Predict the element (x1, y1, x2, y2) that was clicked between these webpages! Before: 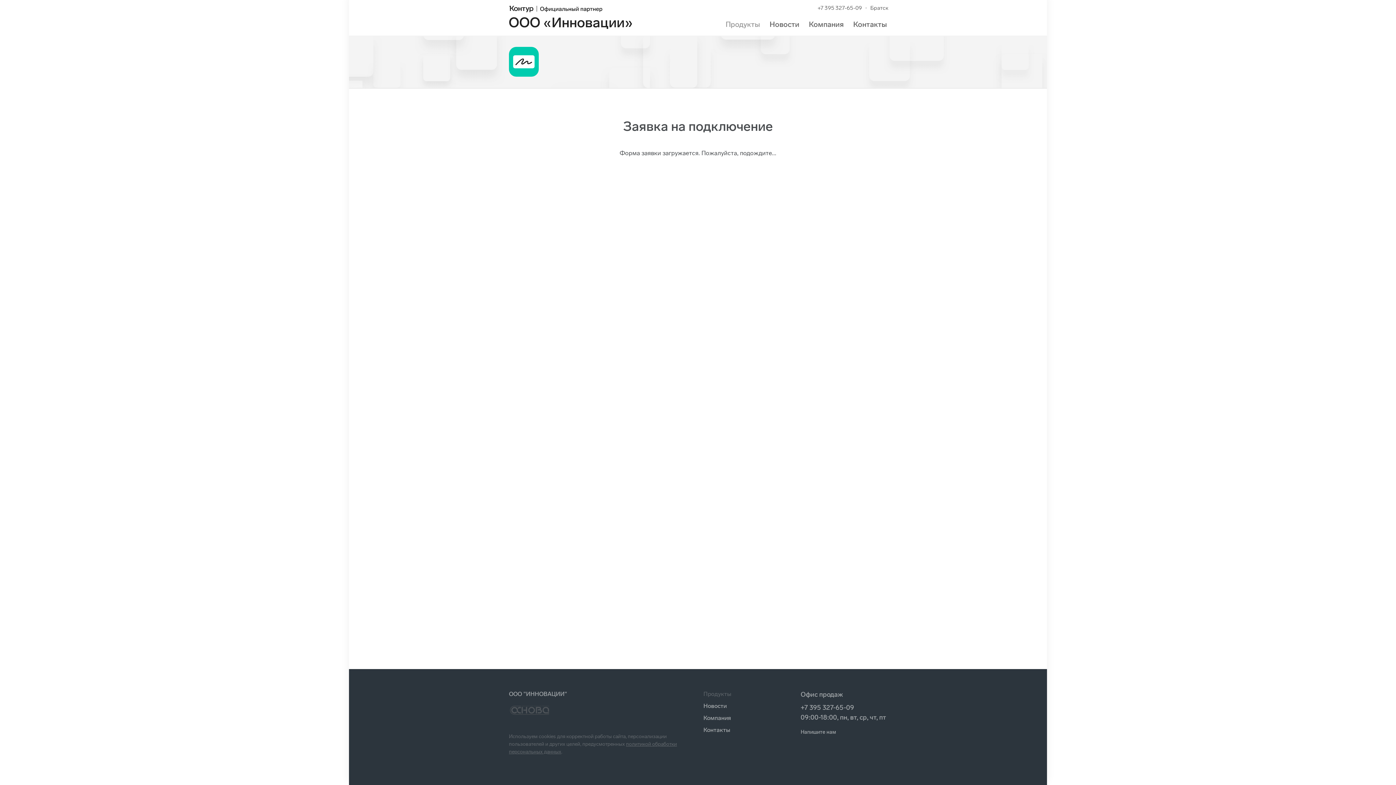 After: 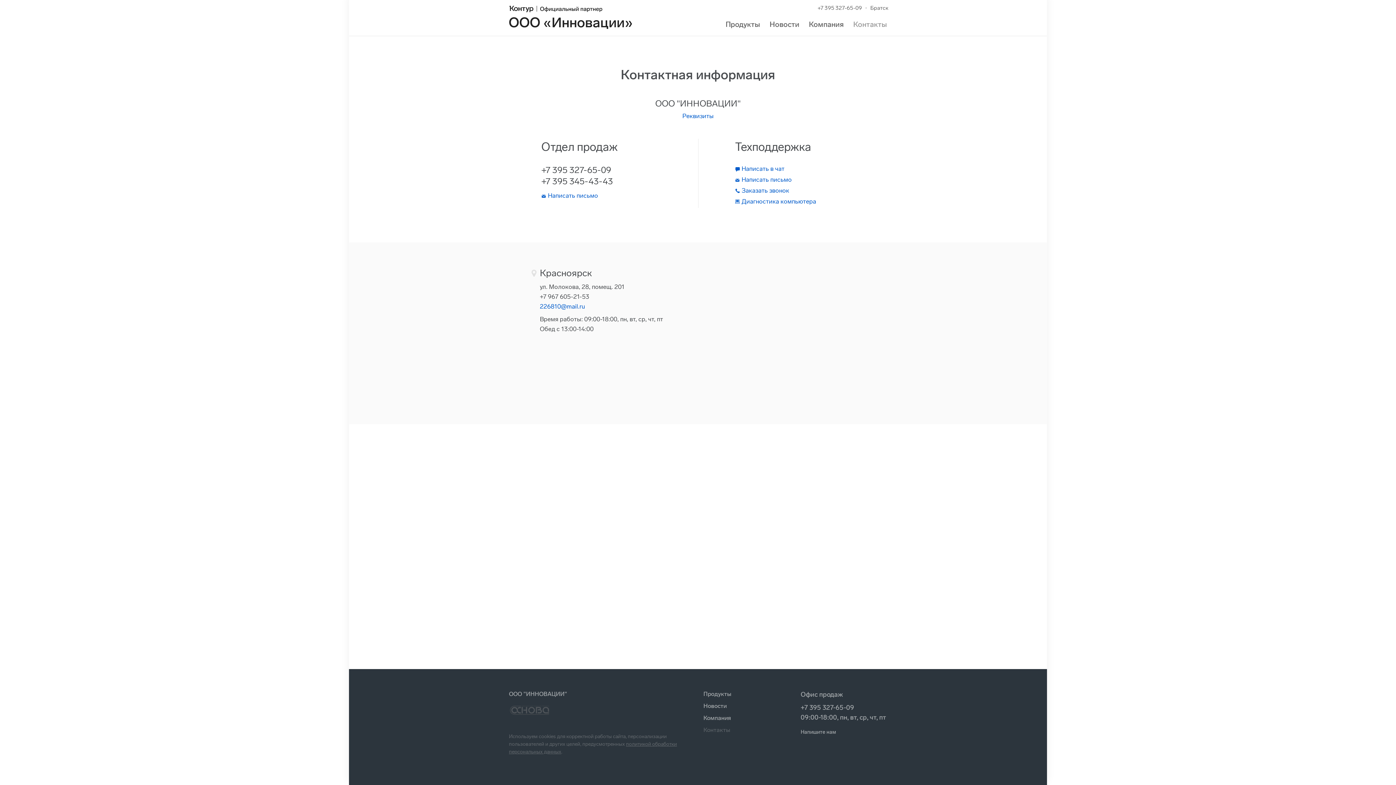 Action: label: Контакты bbox: (703, 726, 730, 733)